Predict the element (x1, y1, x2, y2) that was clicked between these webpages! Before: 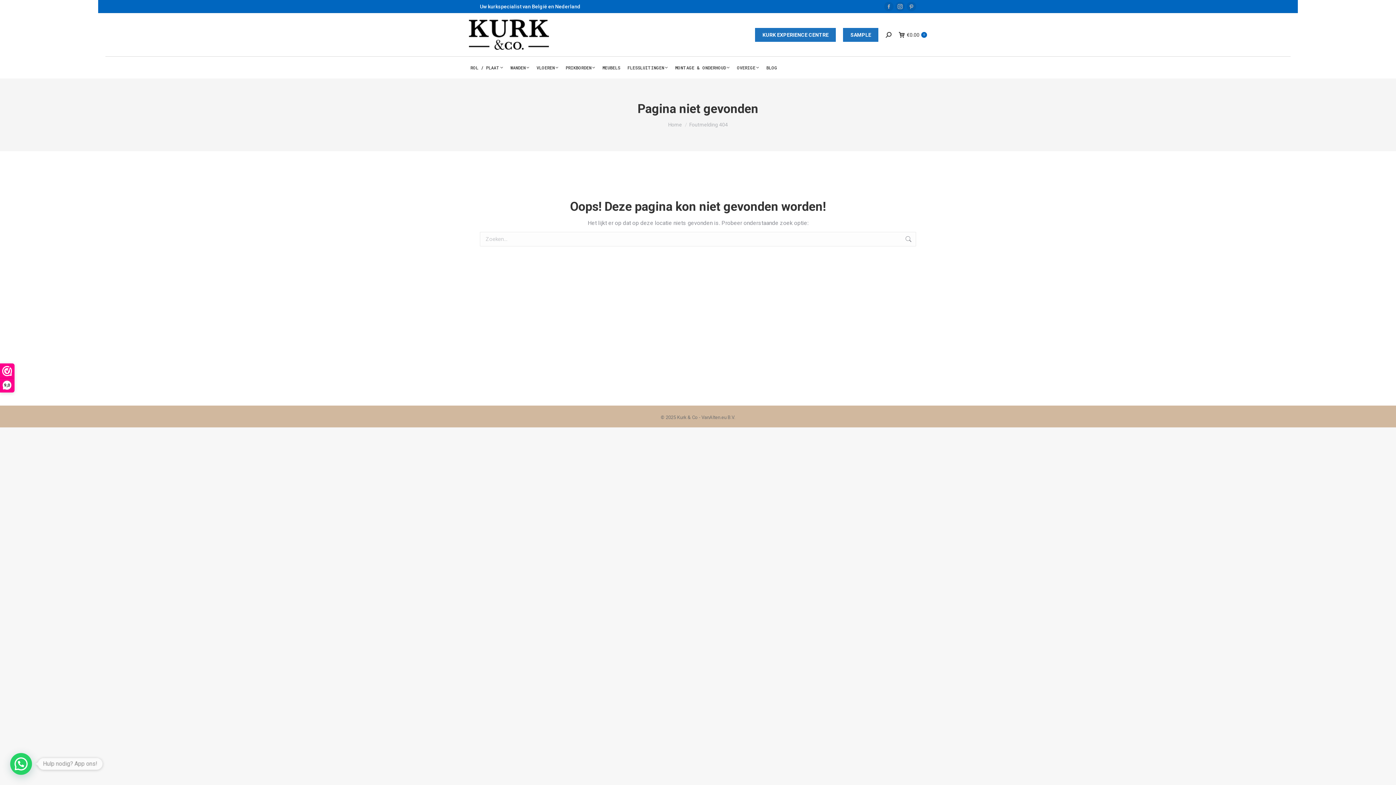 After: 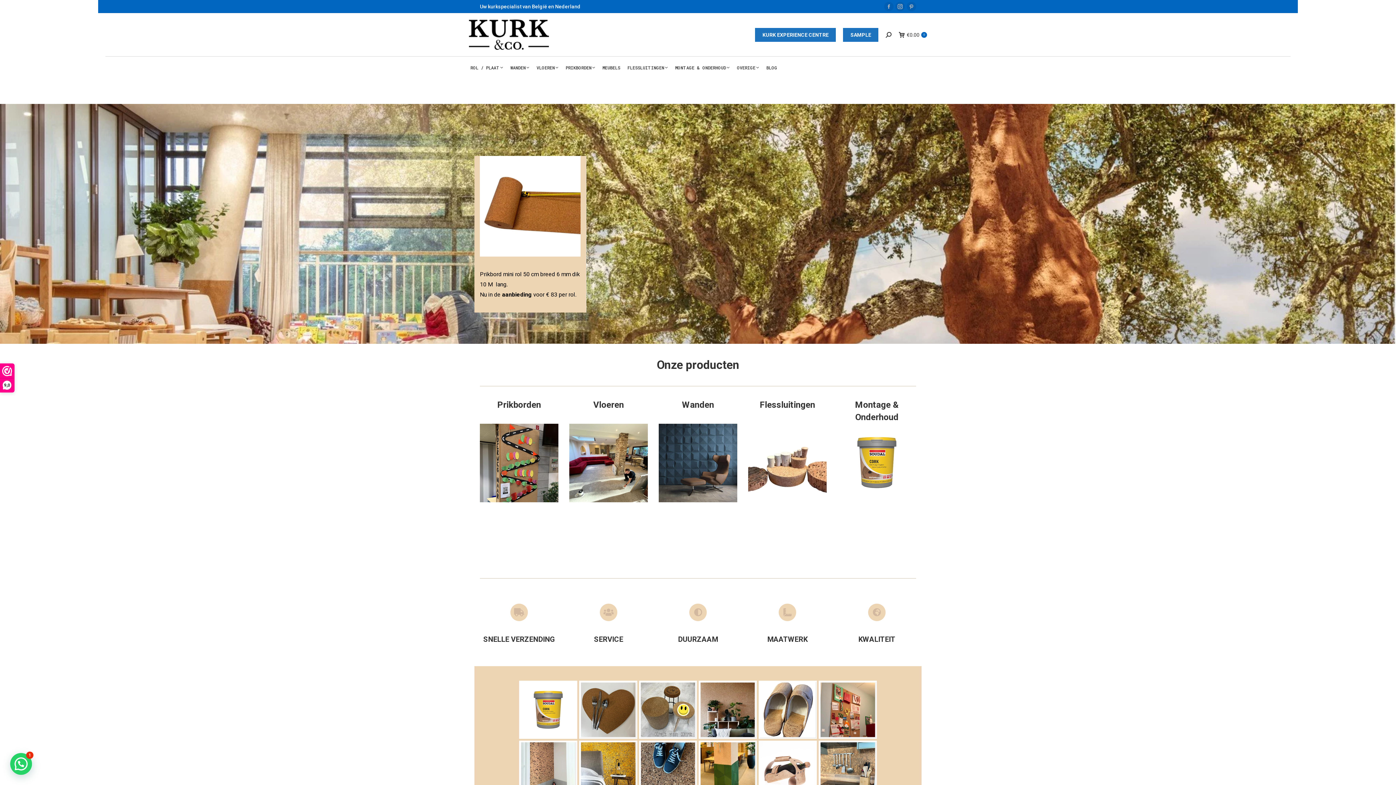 Action: label: Home bbox: (668, 121, 682, 127)